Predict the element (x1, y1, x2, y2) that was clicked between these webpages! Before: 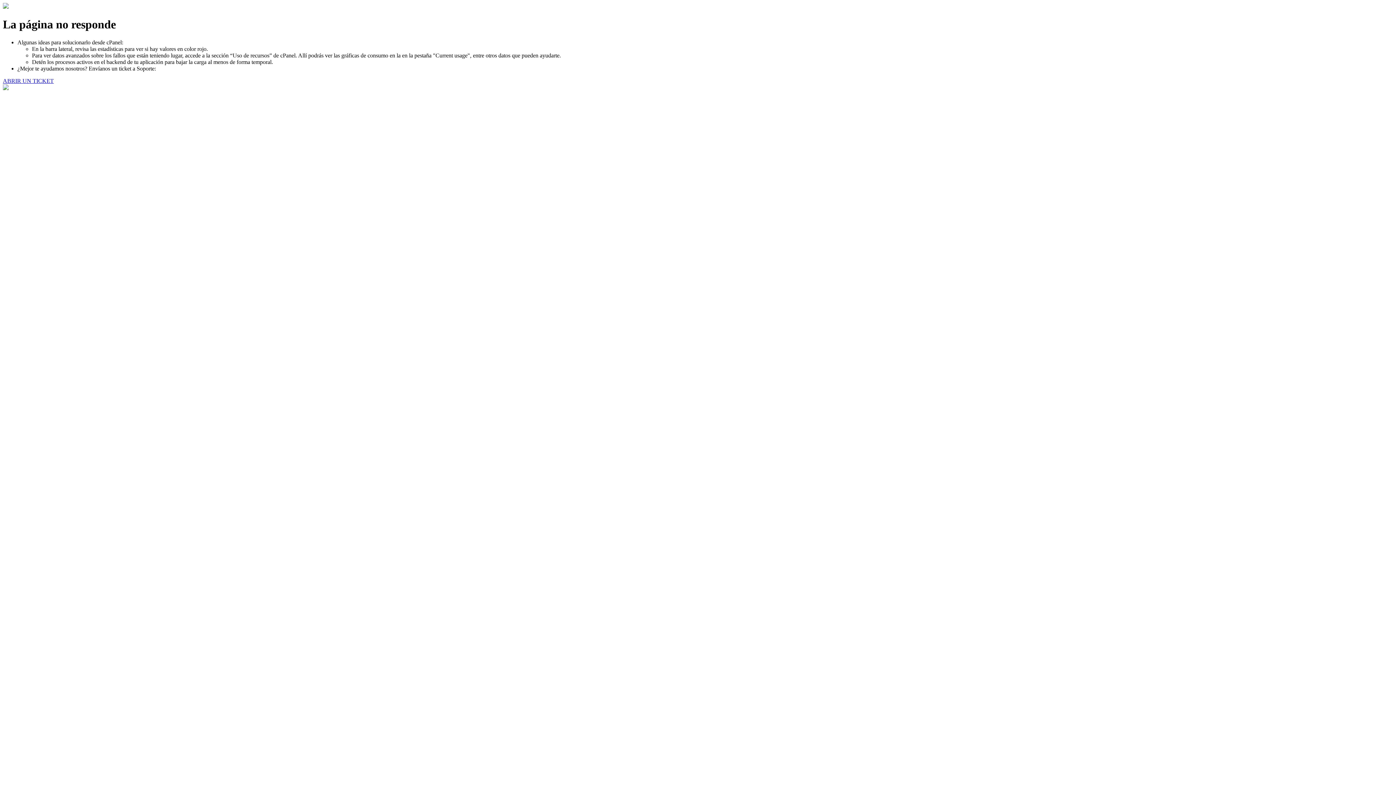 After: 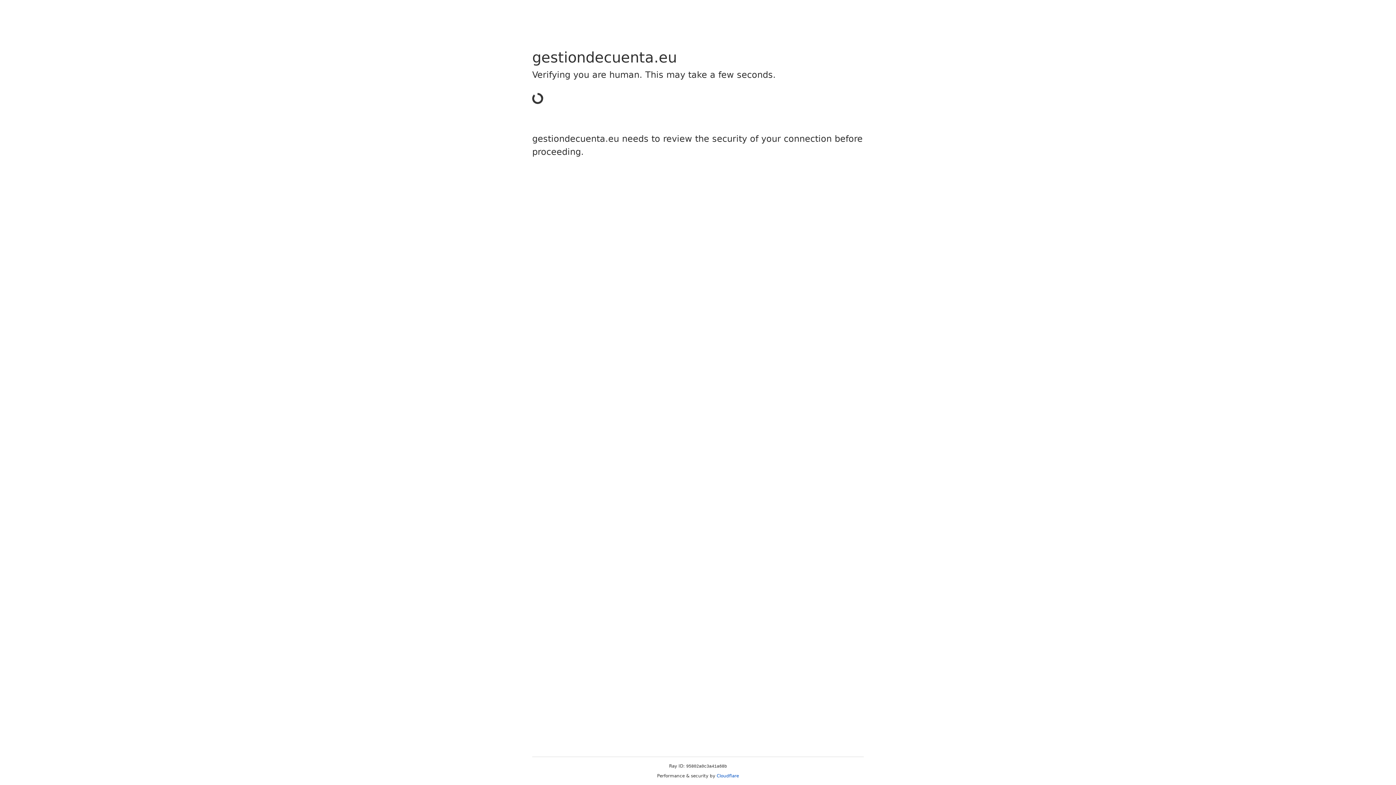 Action: bbox: (2, 77, 53, 83) label: ABRIR UN TICKET